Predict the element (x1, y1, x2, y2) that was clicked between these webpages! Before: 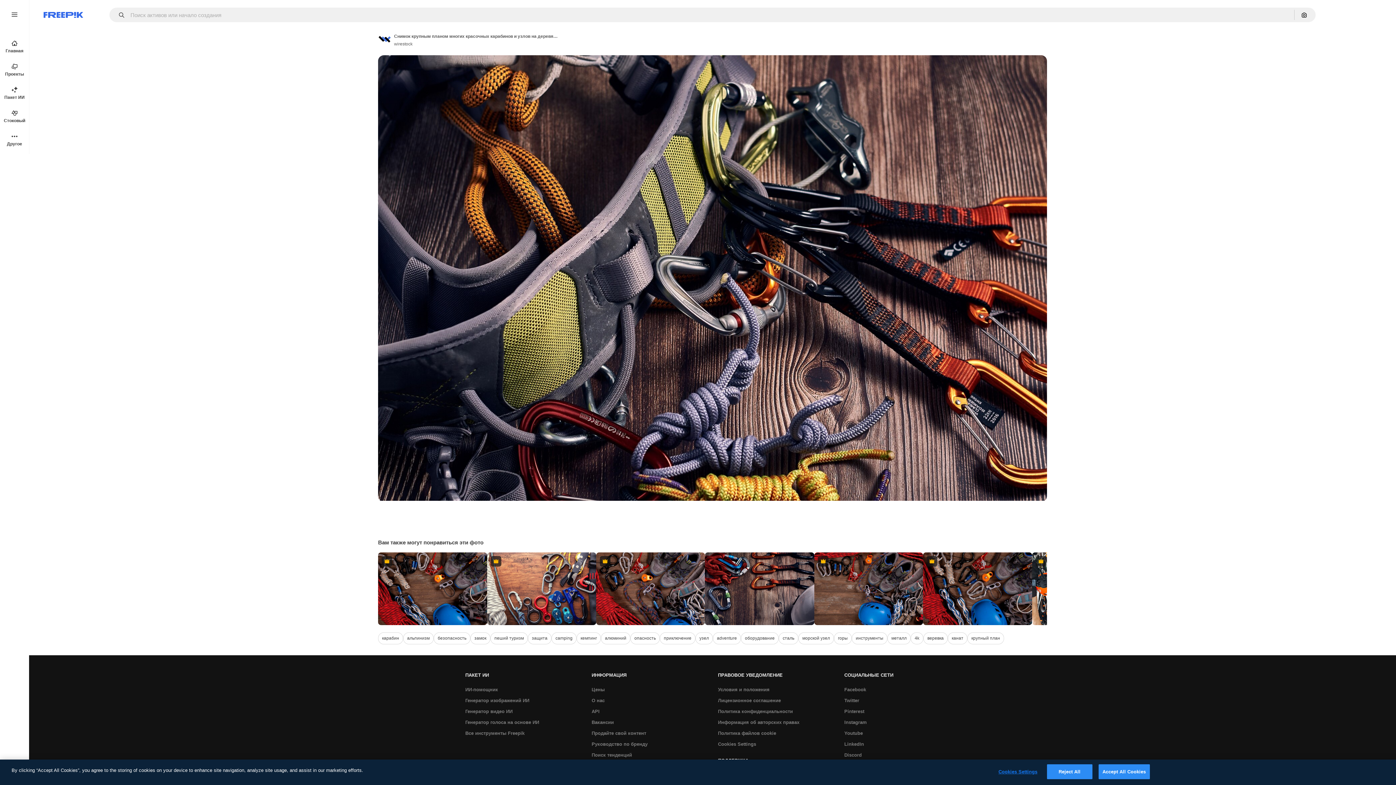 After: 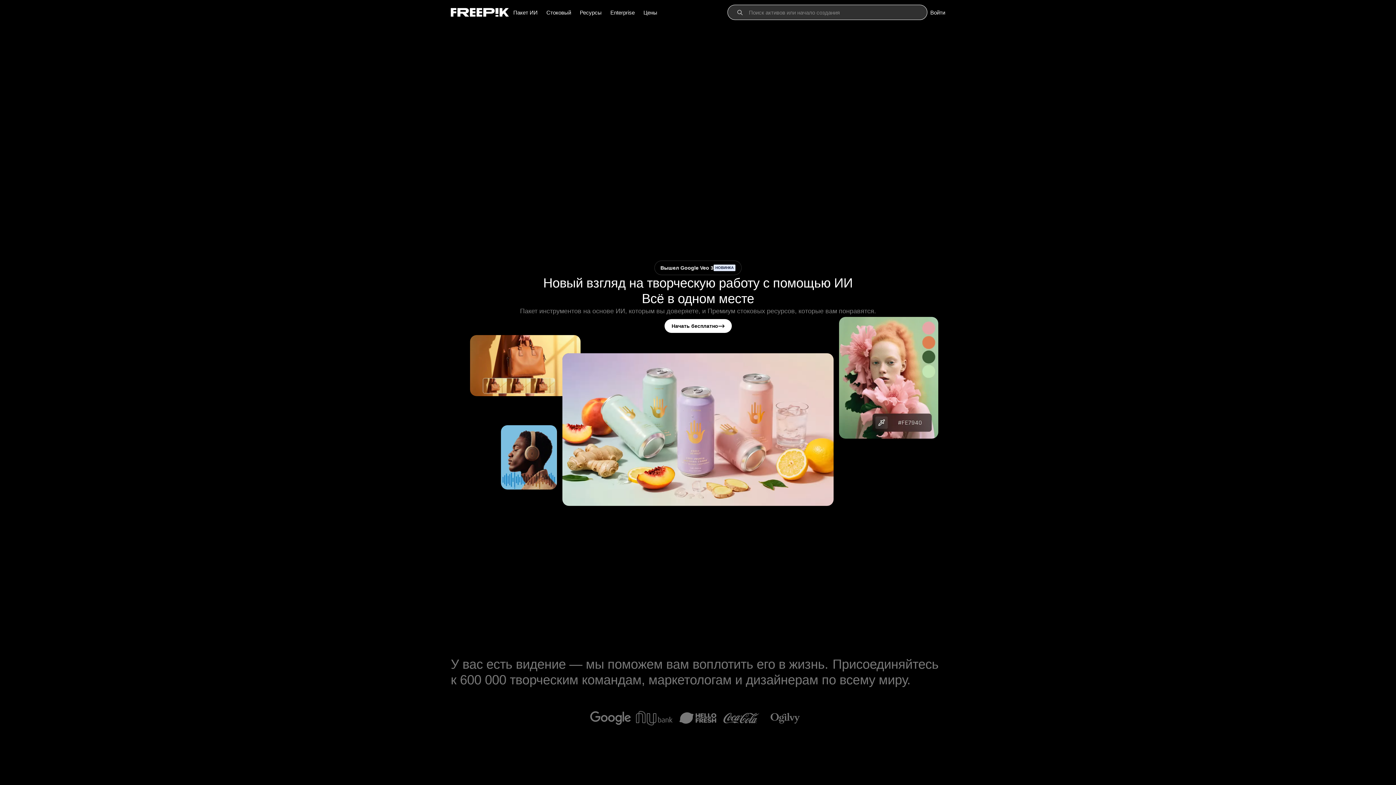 Action: label: Главная bbox: (0, 34, 29, 58)